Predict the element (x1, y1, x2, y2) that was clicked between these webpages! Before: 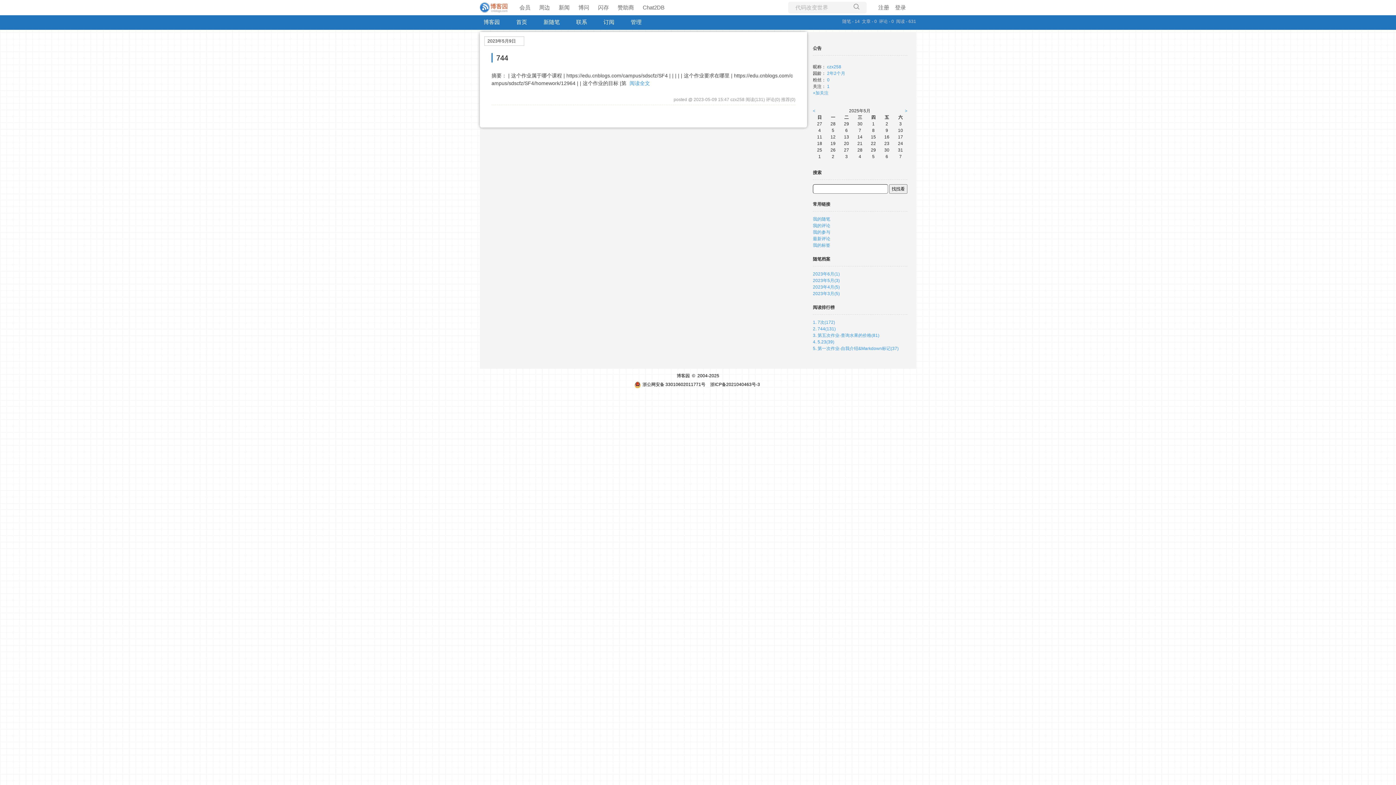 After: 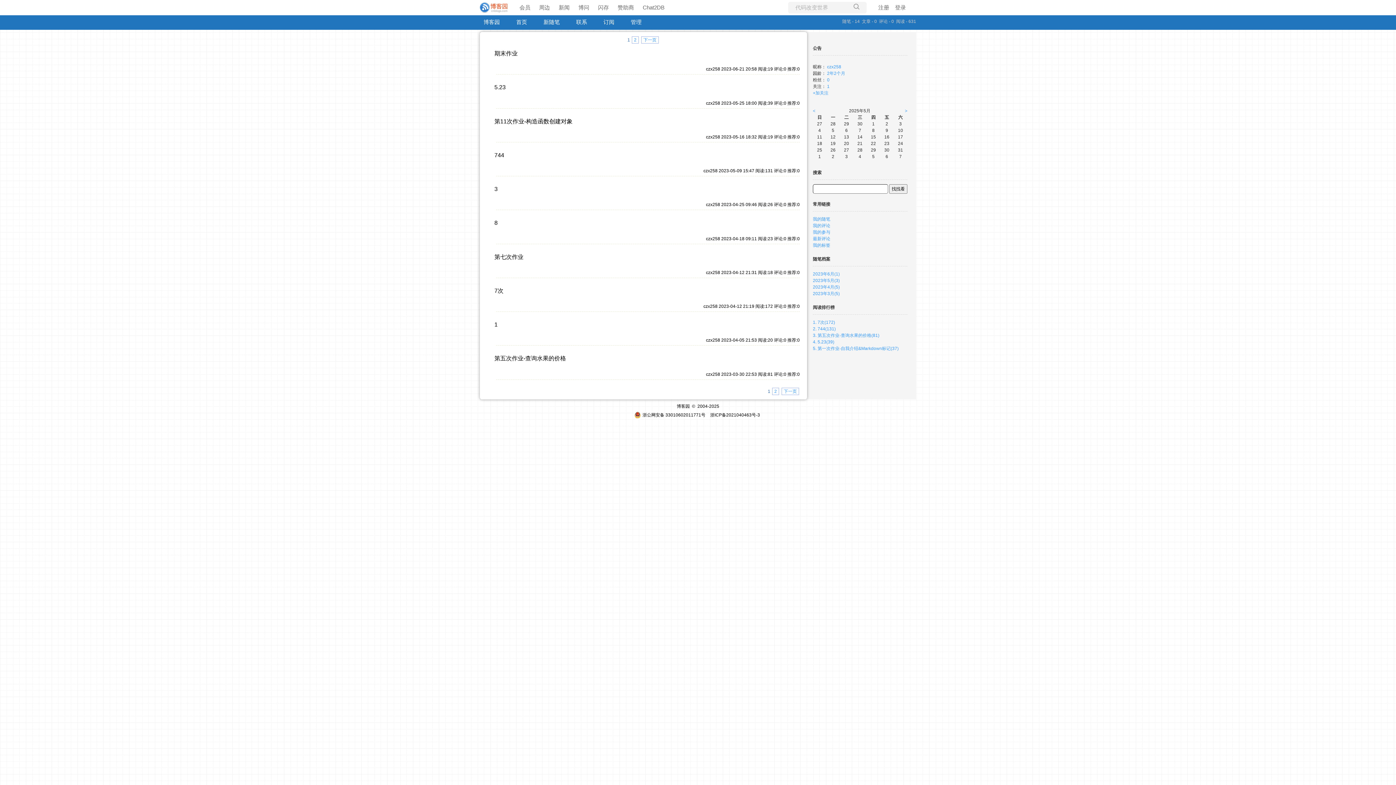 Action: bbox: (813, 216, 830, 221) label: 我的随笔